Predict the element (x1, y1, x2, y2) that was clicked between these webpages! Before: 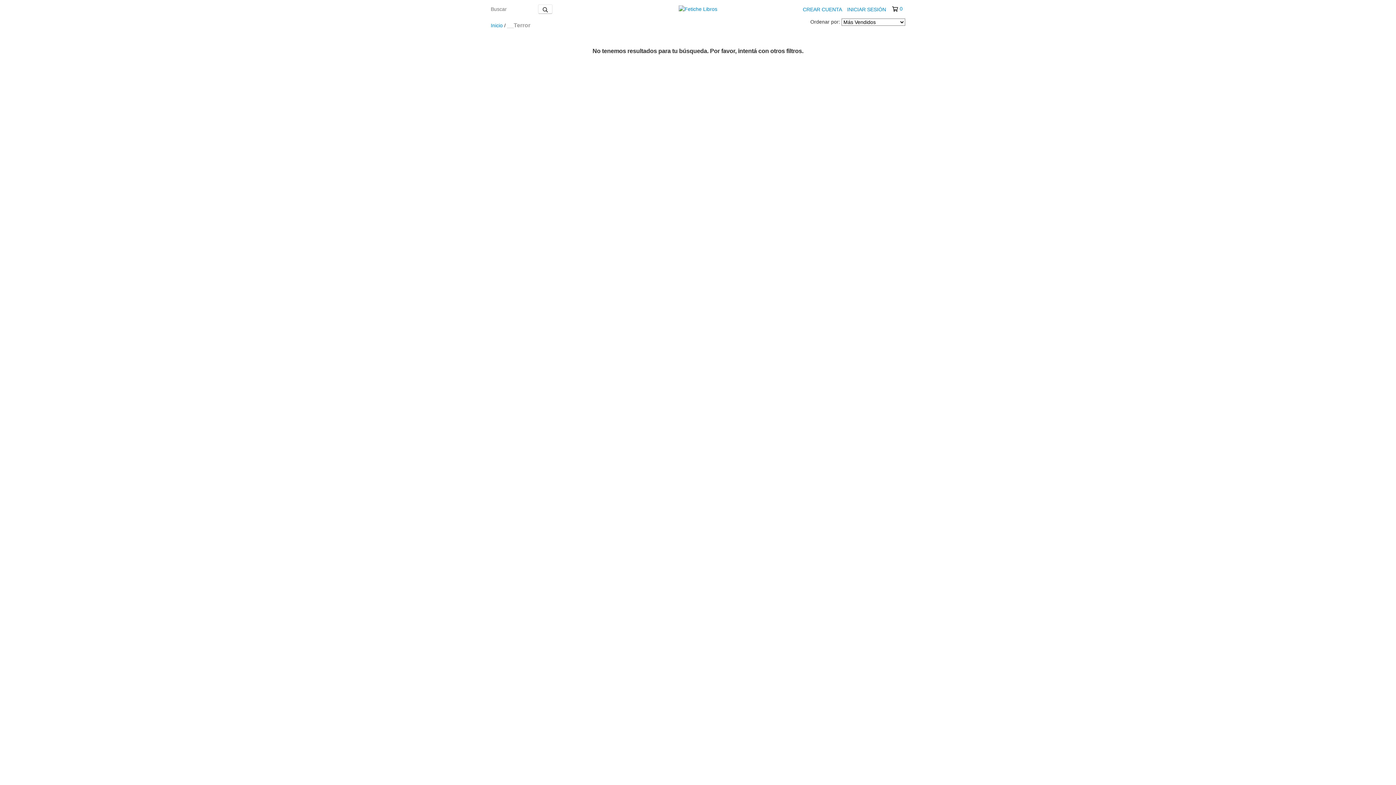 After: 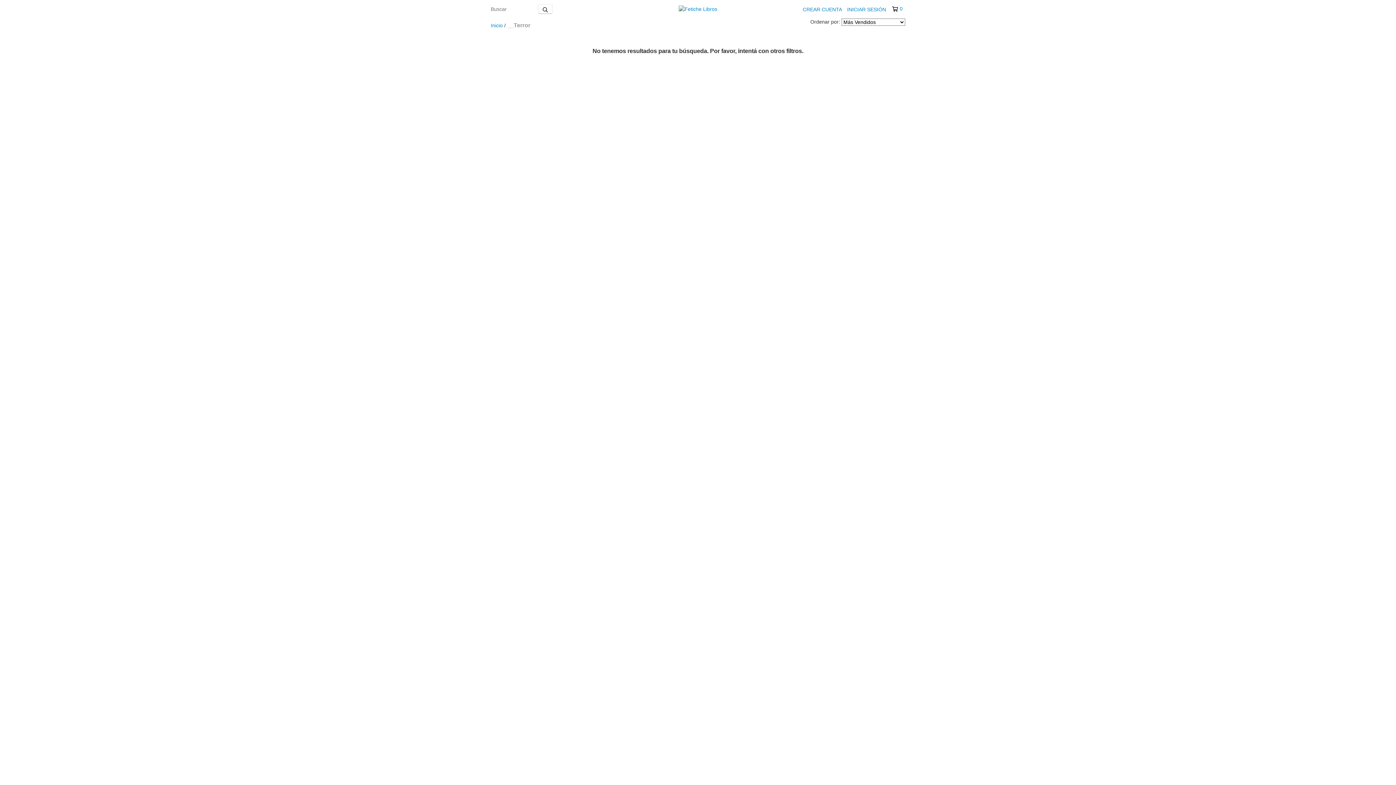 Action: label: 0 bbox: (892, 5, 902, 12)